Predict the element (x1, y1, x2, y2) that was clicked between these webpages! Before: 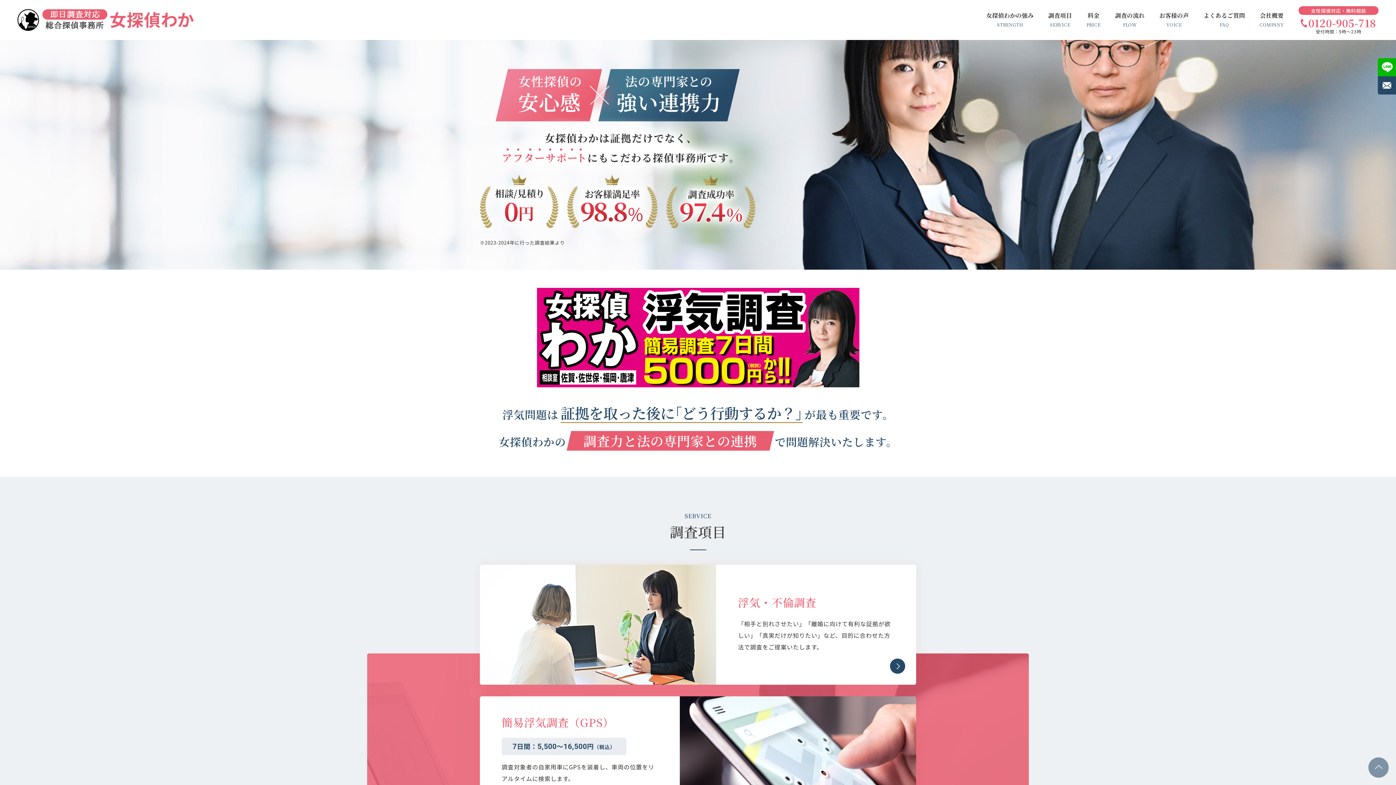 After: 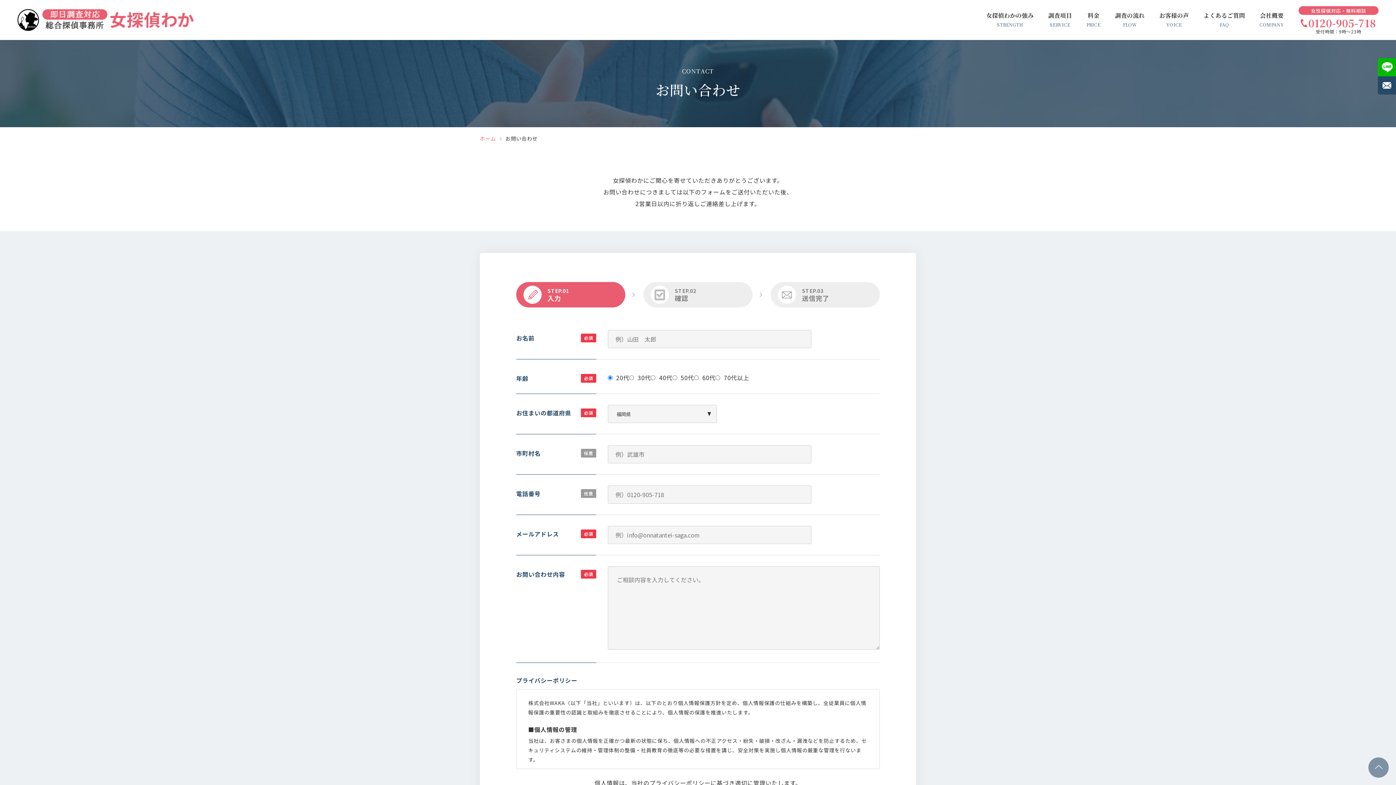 Action: bbox: (1378, 76, 1396, 94)